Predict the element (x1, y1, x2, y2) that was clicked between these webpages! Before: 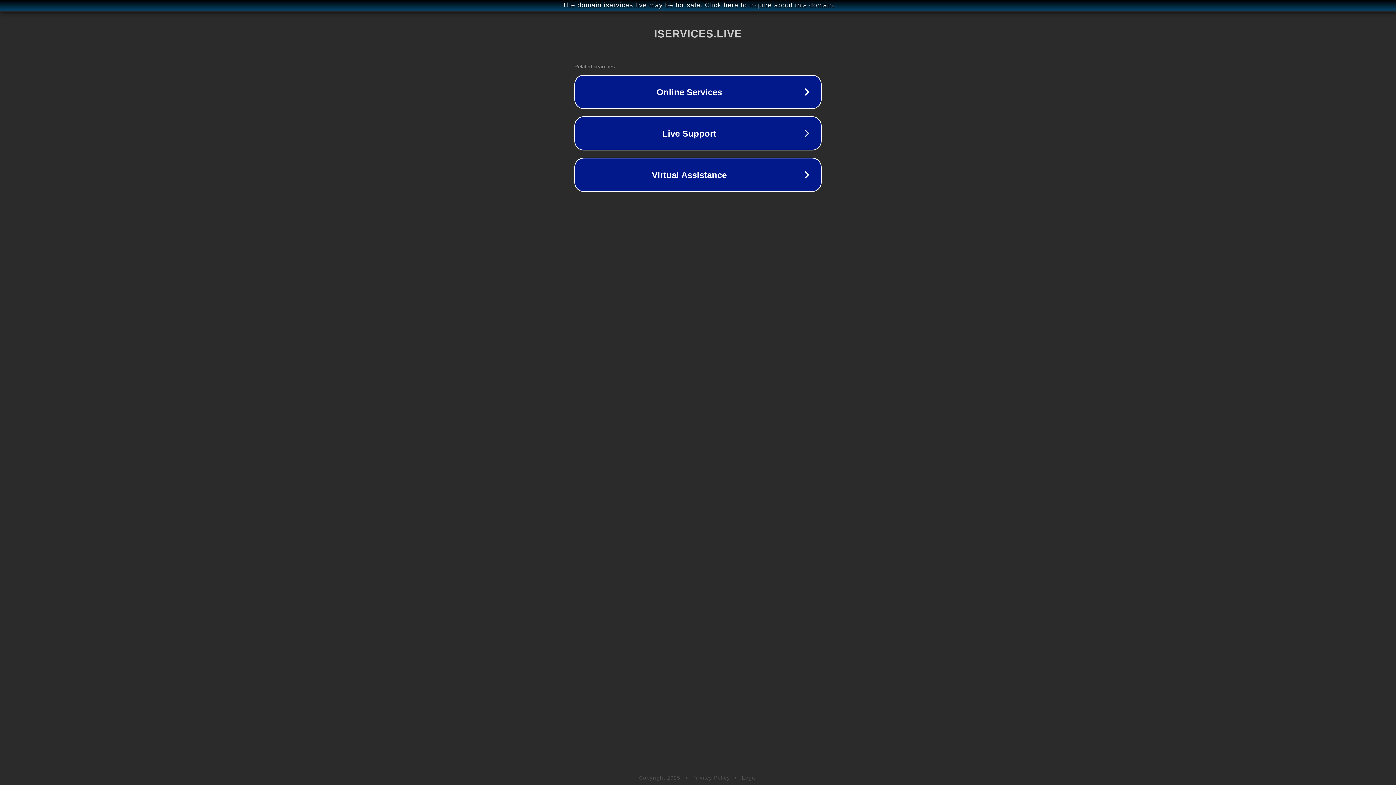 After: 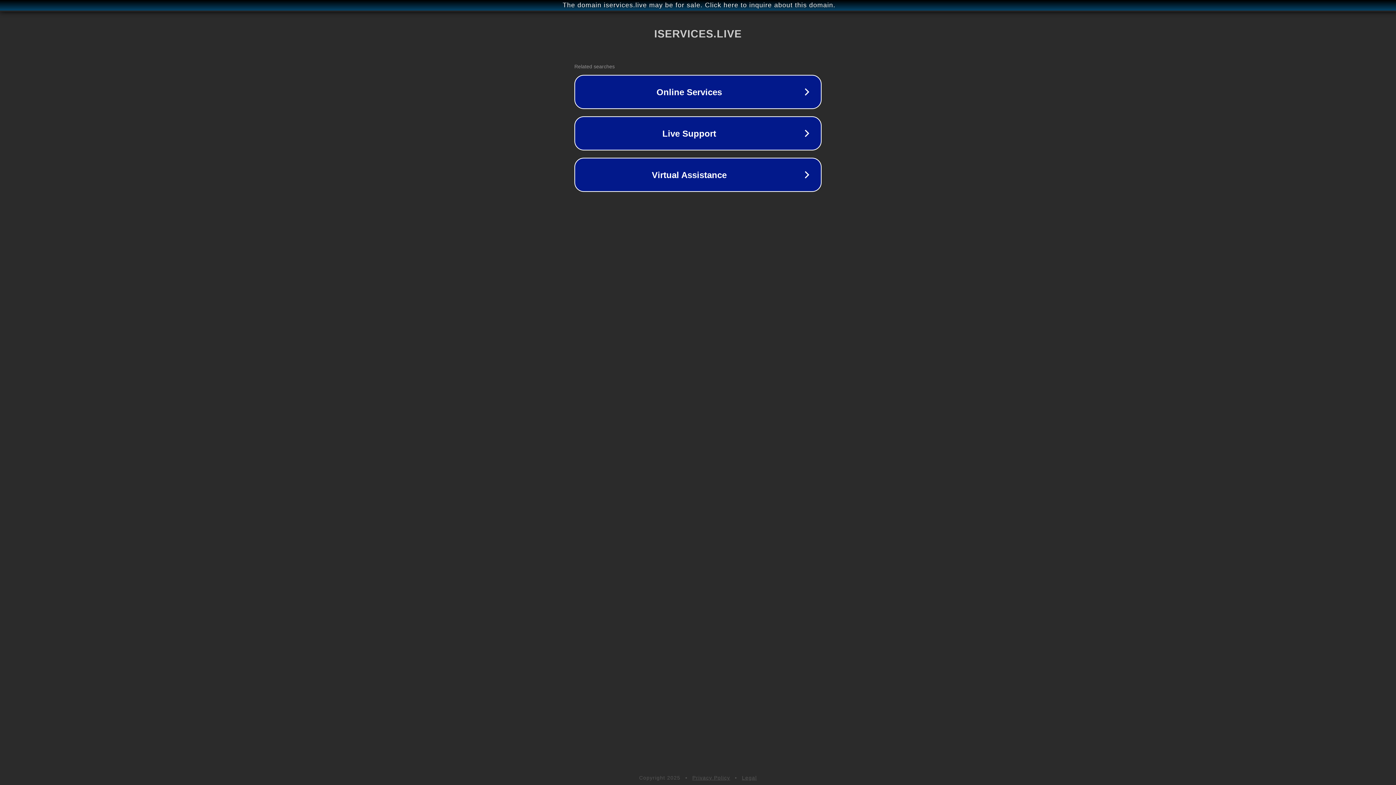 Action: label: Privacy Policy bbox: (692, 775, 730, 781)